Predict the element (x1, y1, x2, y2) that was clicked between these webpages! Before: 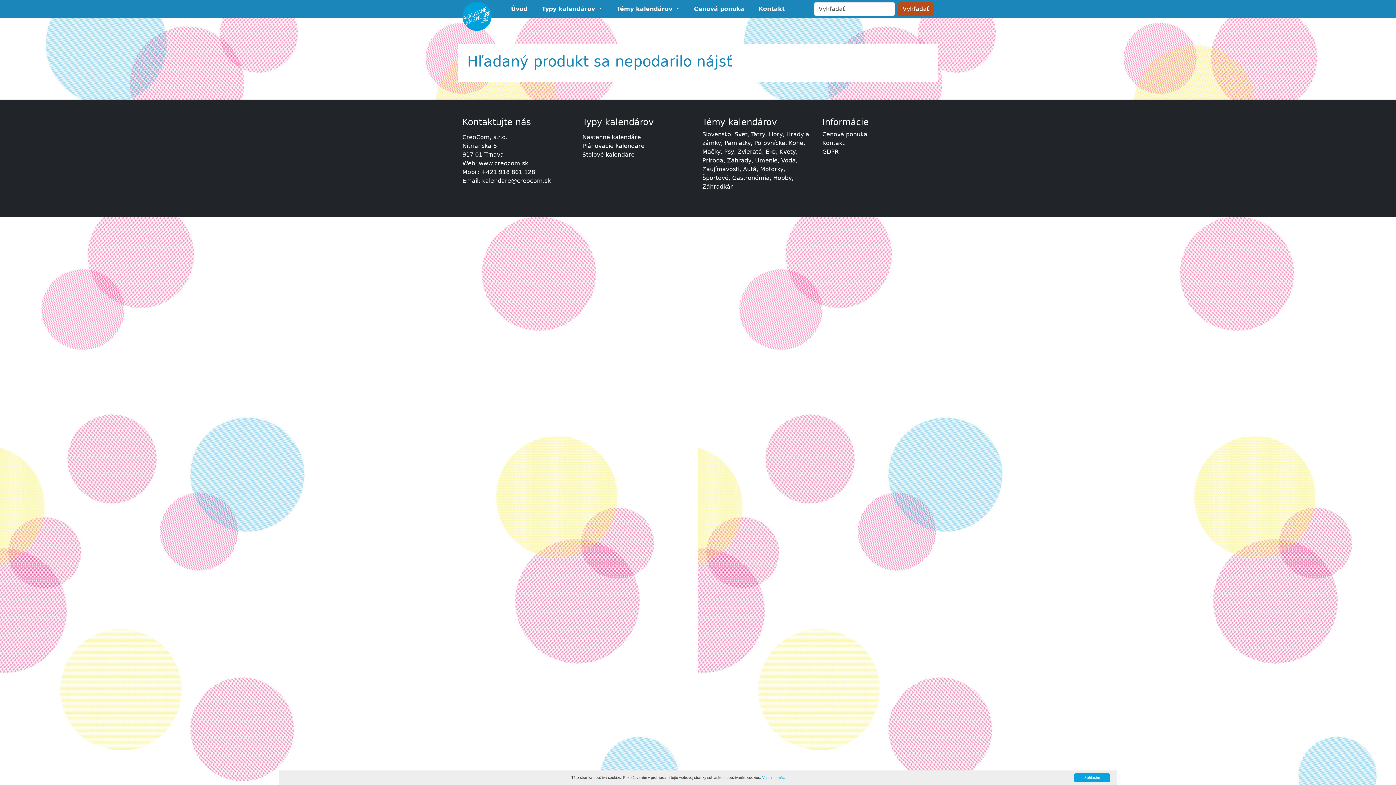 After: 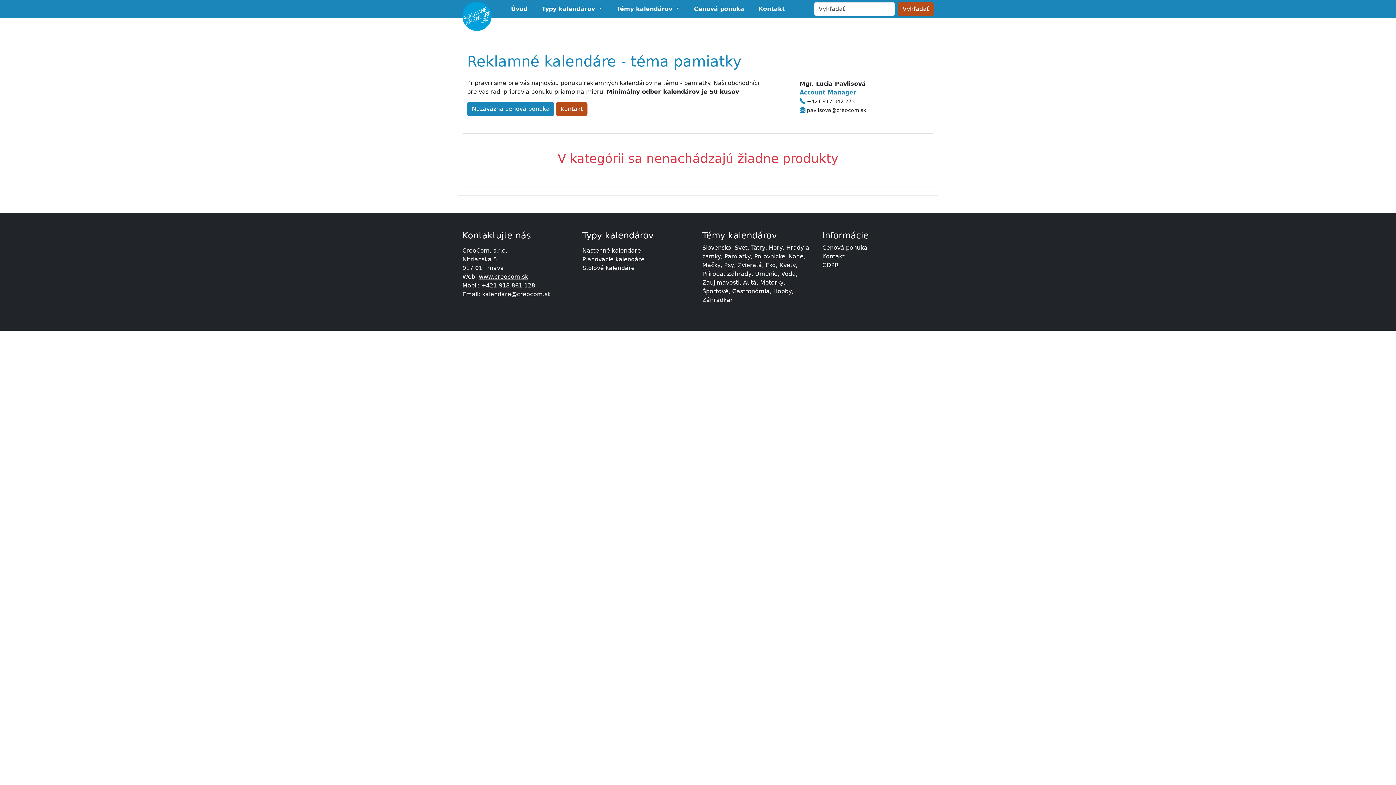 Action: label: Pamiatky bbox: (724, 139, 750, 146)